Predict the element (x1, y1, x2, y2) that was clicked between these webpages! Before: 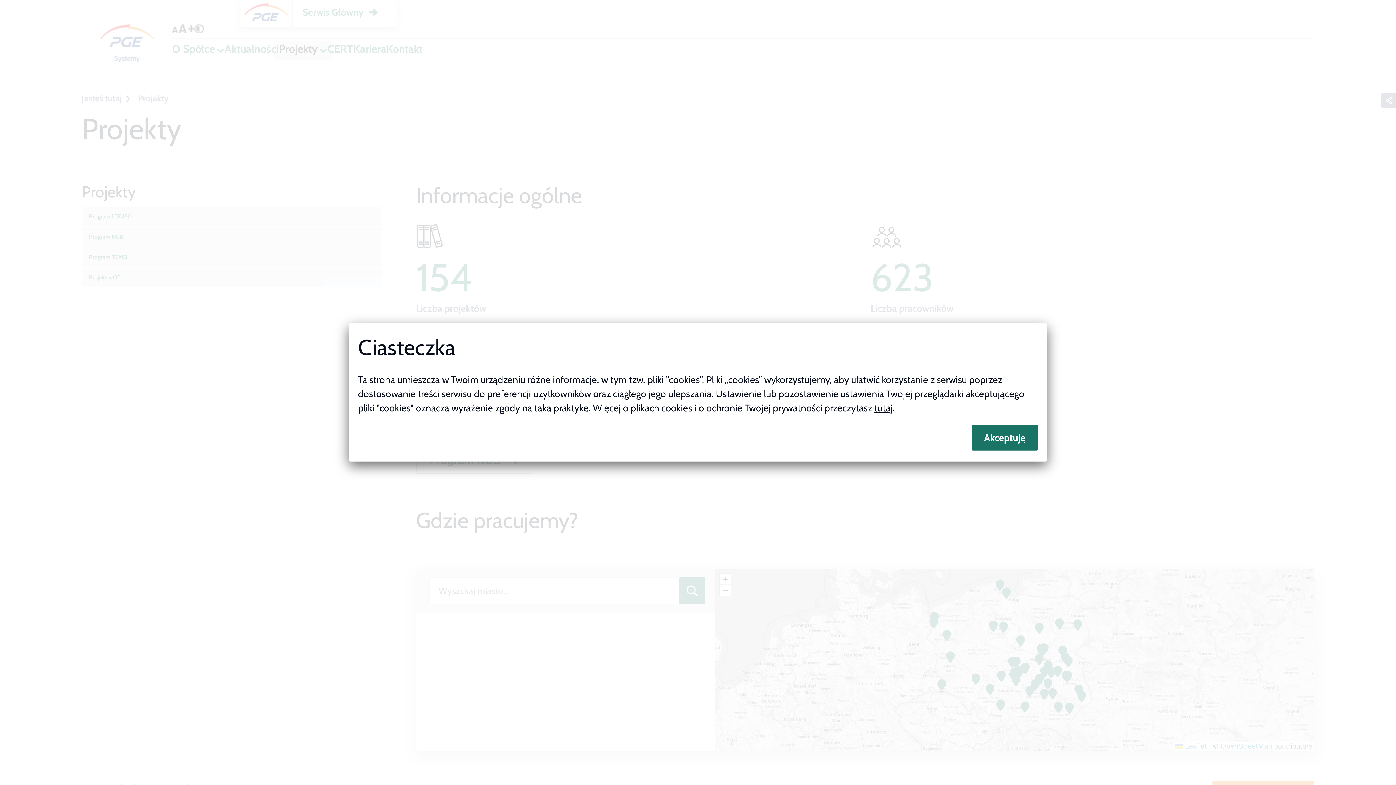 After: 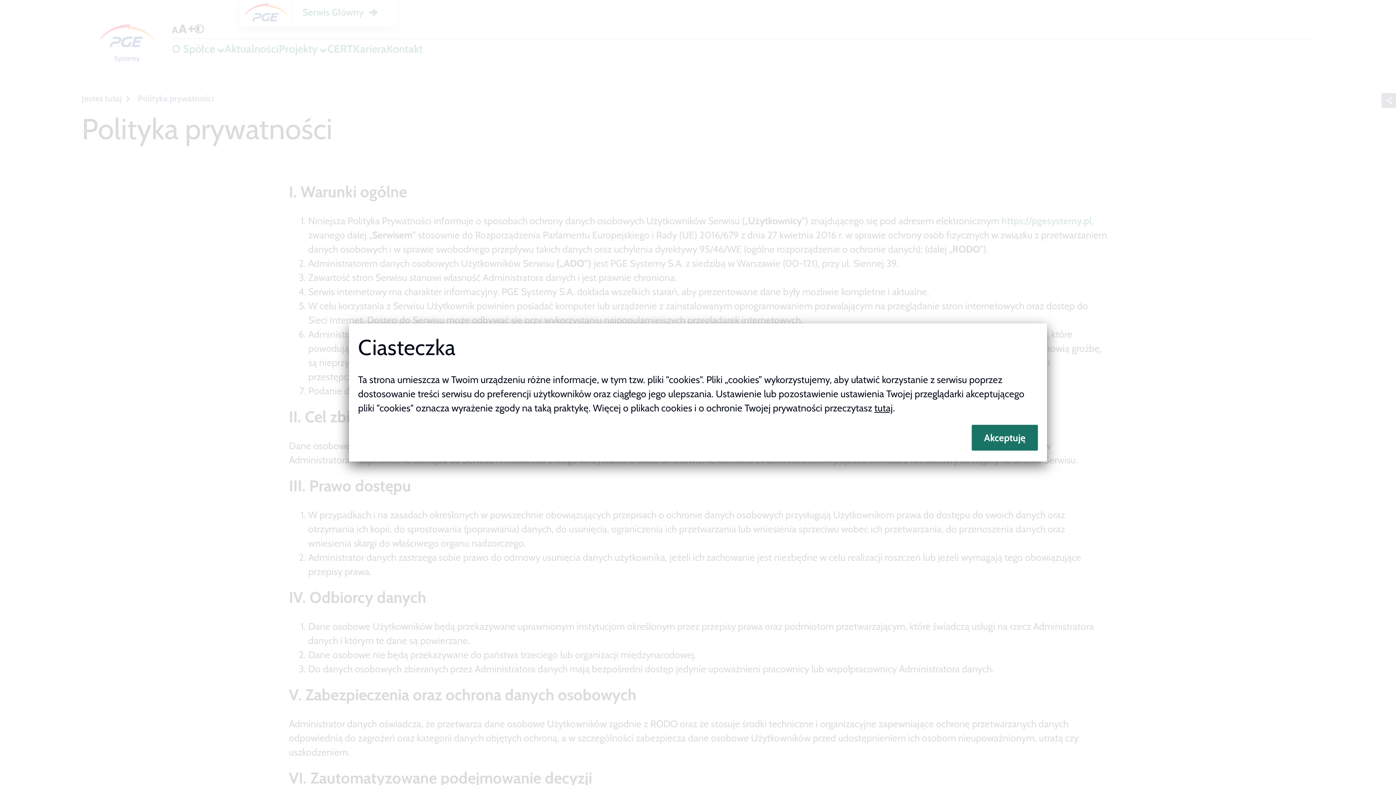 Action: bbox: (874, 402, 893, 414) label: tutaj